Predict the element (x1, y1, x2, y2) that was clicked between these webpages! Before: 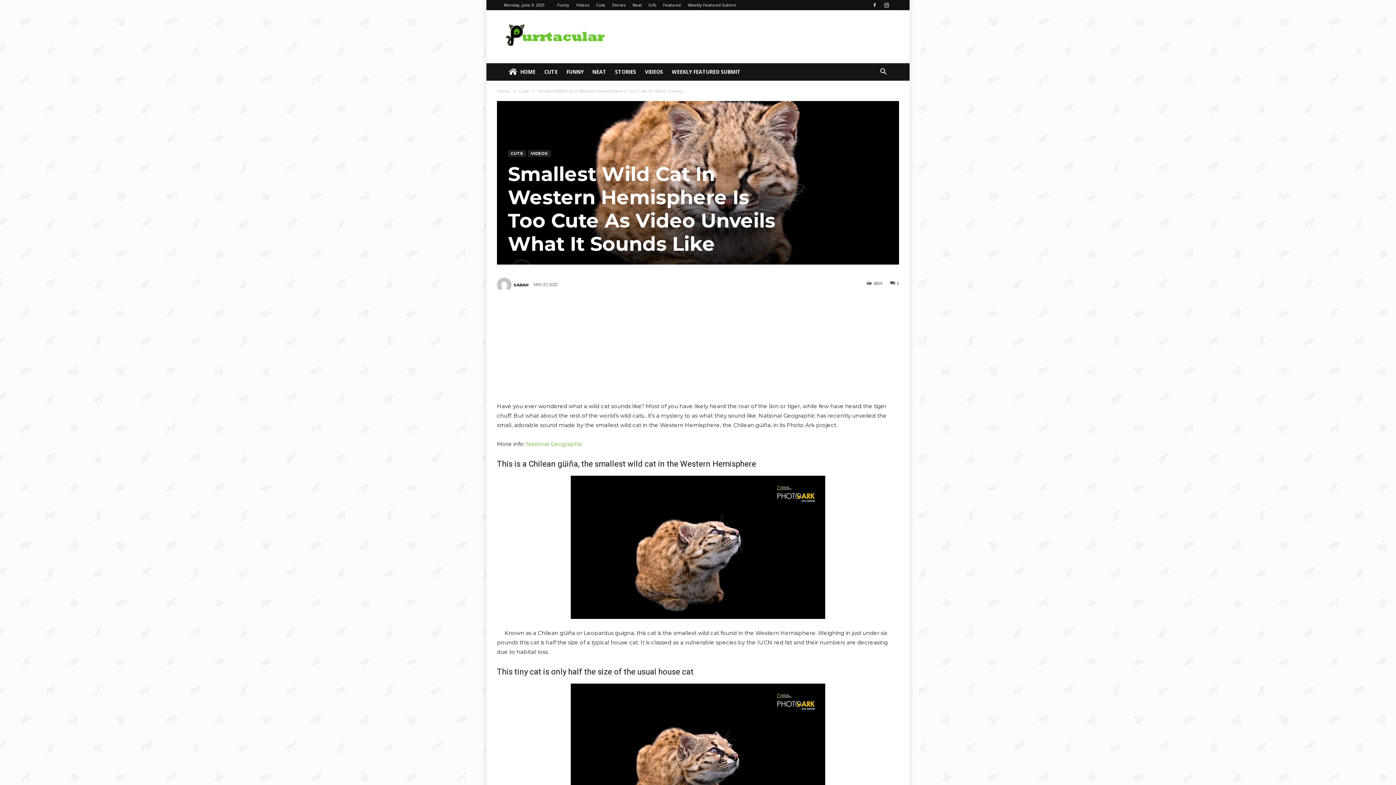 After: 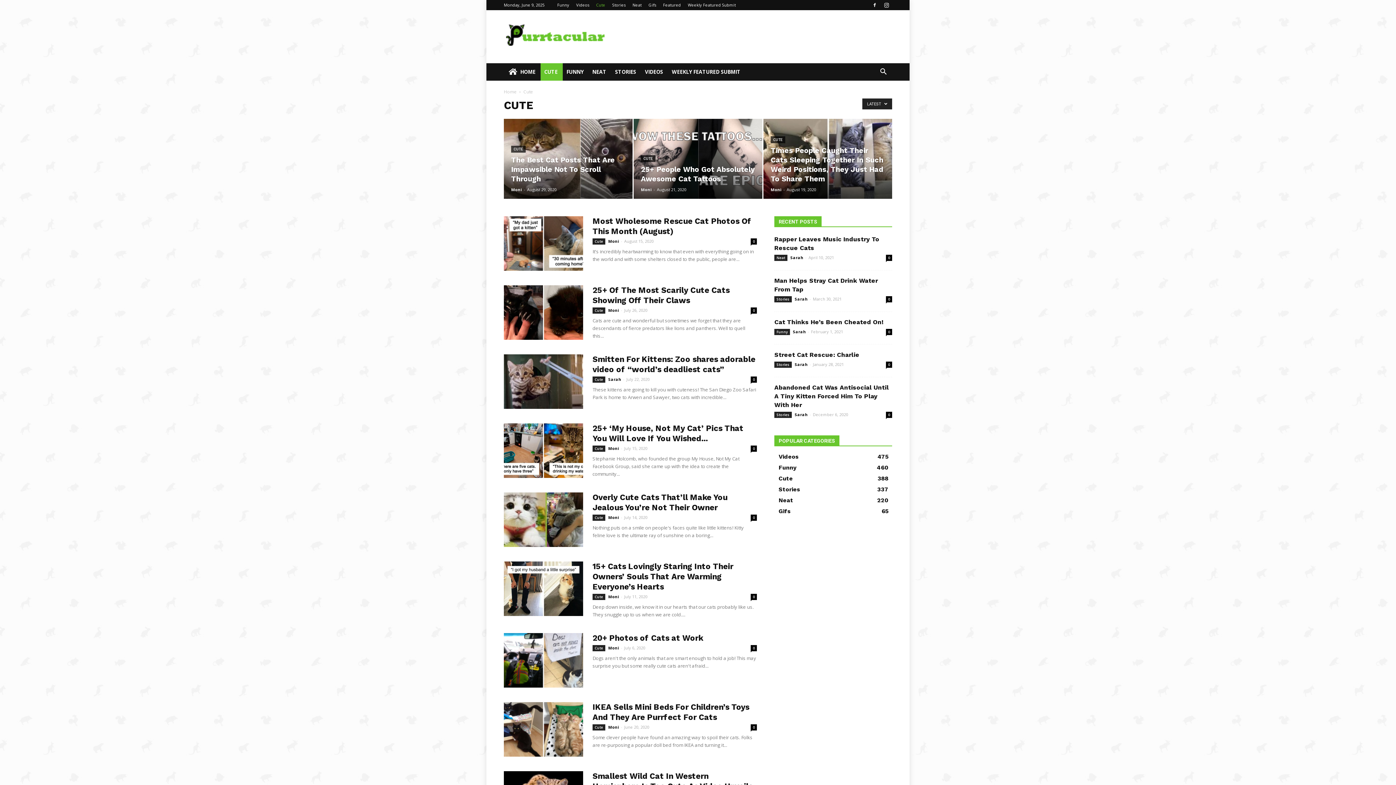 Action: bbox: (540, 63, 562, 80) label: CUTE